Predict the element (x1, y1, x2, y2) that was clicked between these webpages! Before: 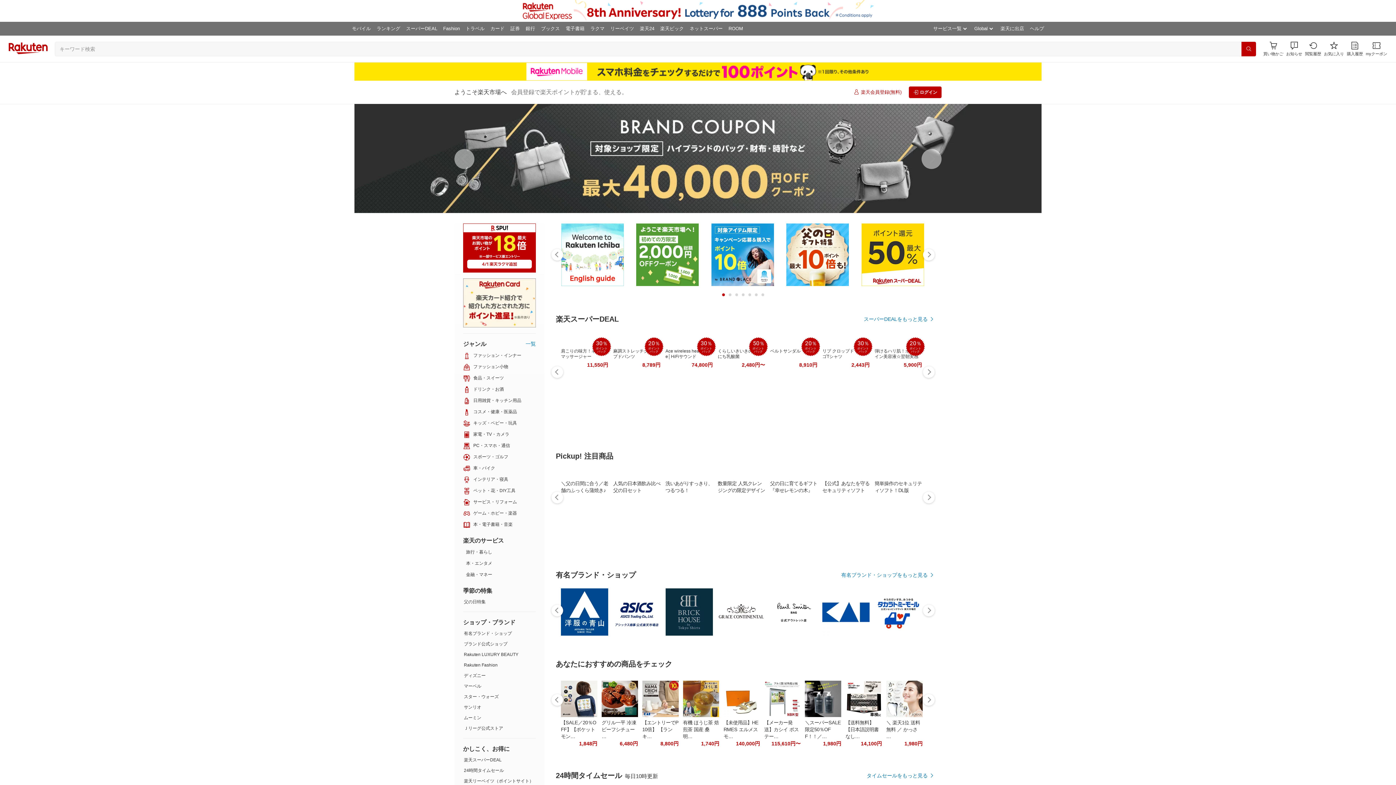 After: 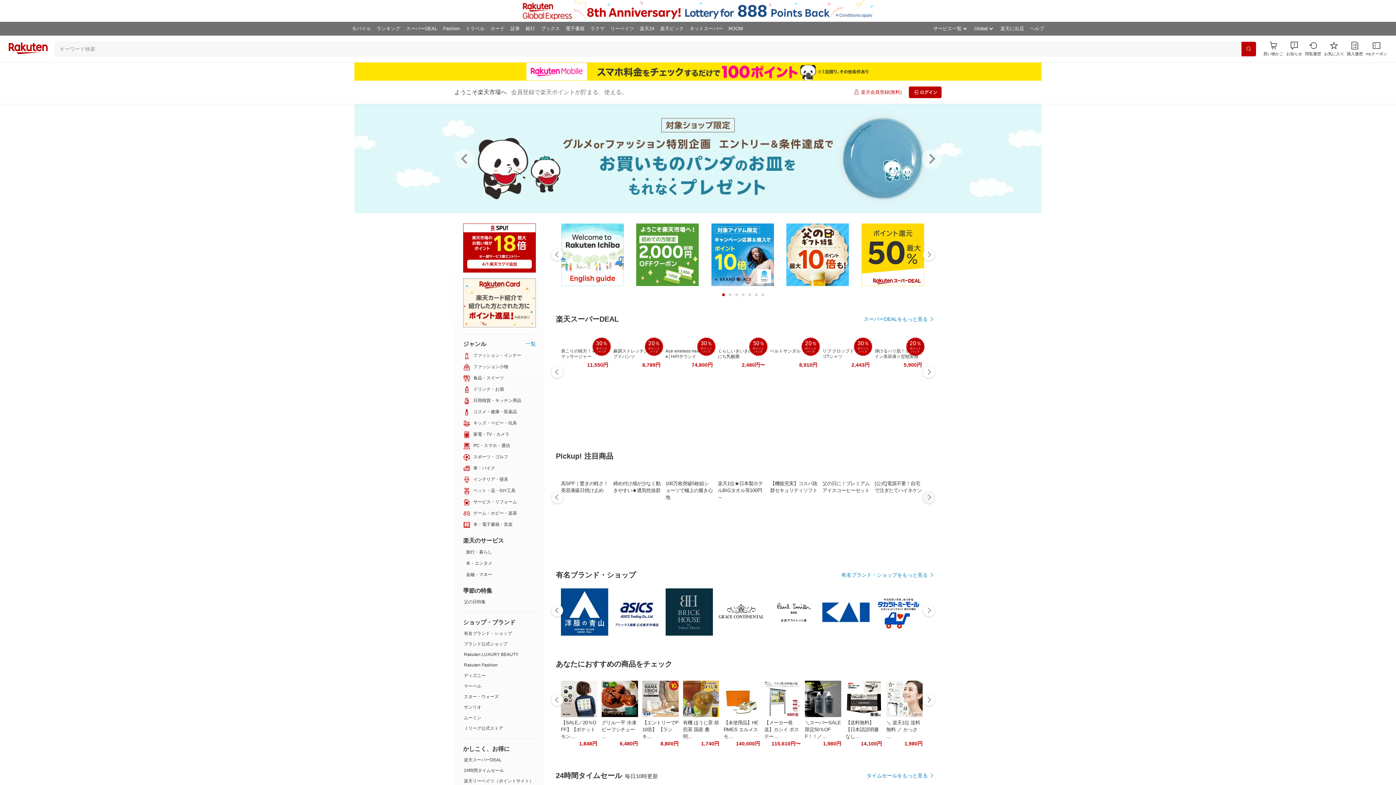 Action: bbox: (921, 490, 936, 505)